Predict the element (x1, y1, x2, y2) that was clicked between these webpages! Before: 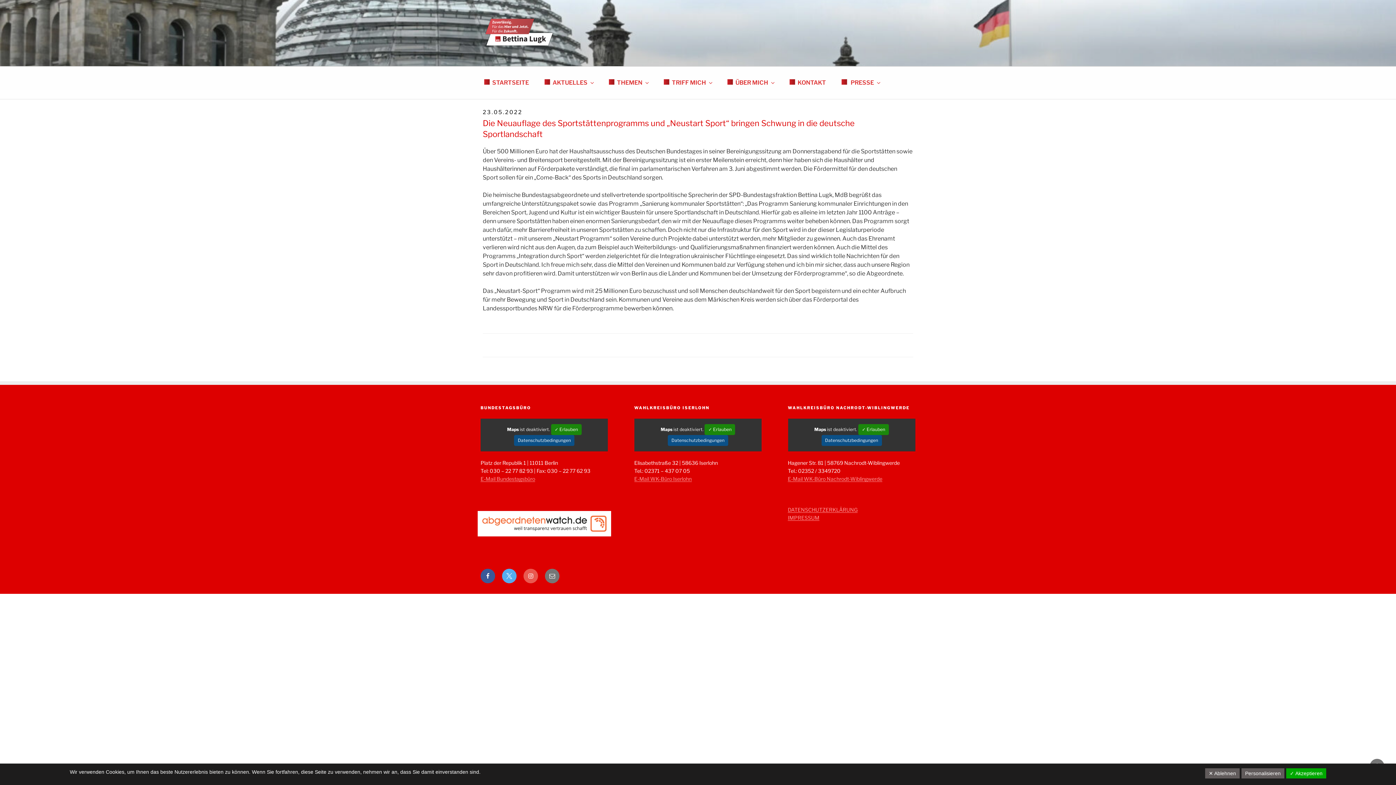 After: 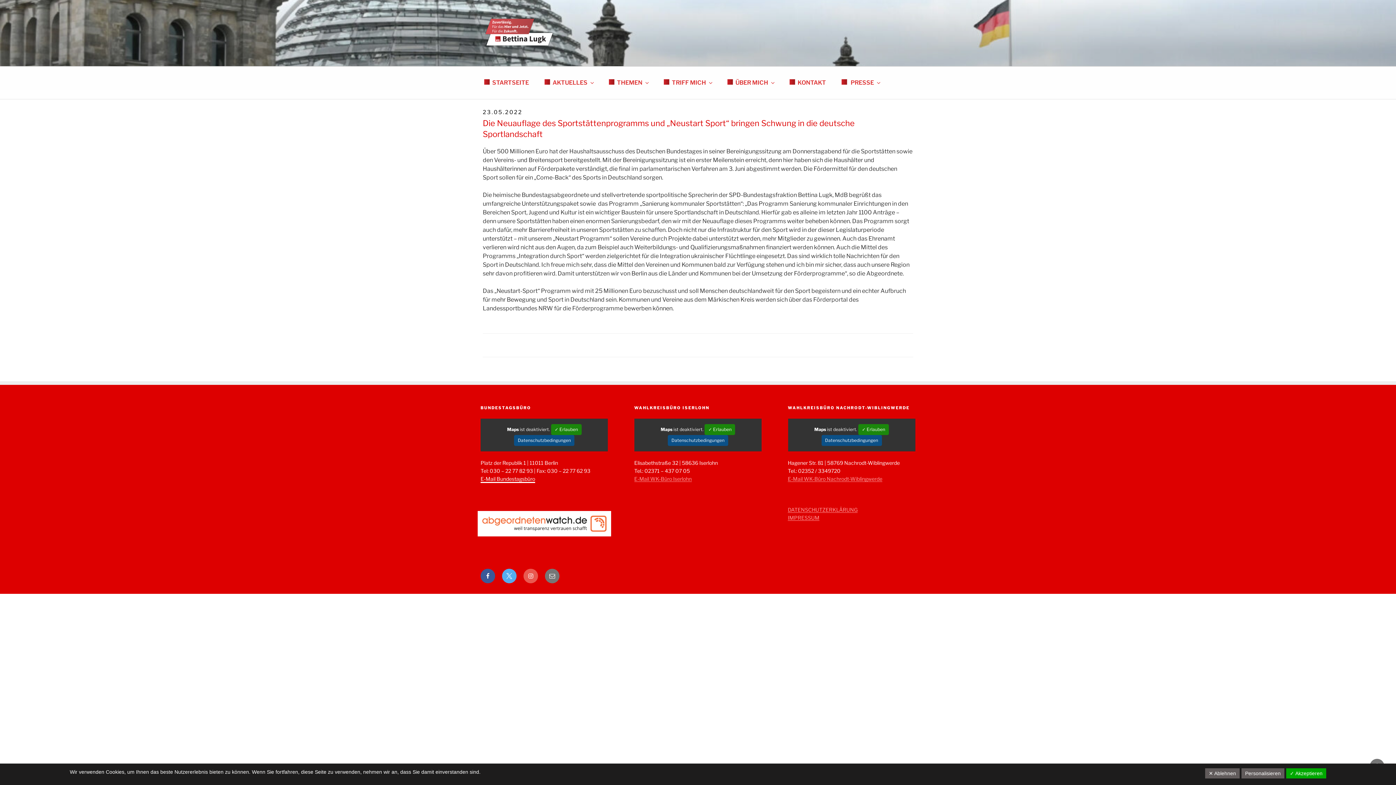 Action: label: E-Mail Bundestagsbüro bbox: (480, 476, 535, 482)